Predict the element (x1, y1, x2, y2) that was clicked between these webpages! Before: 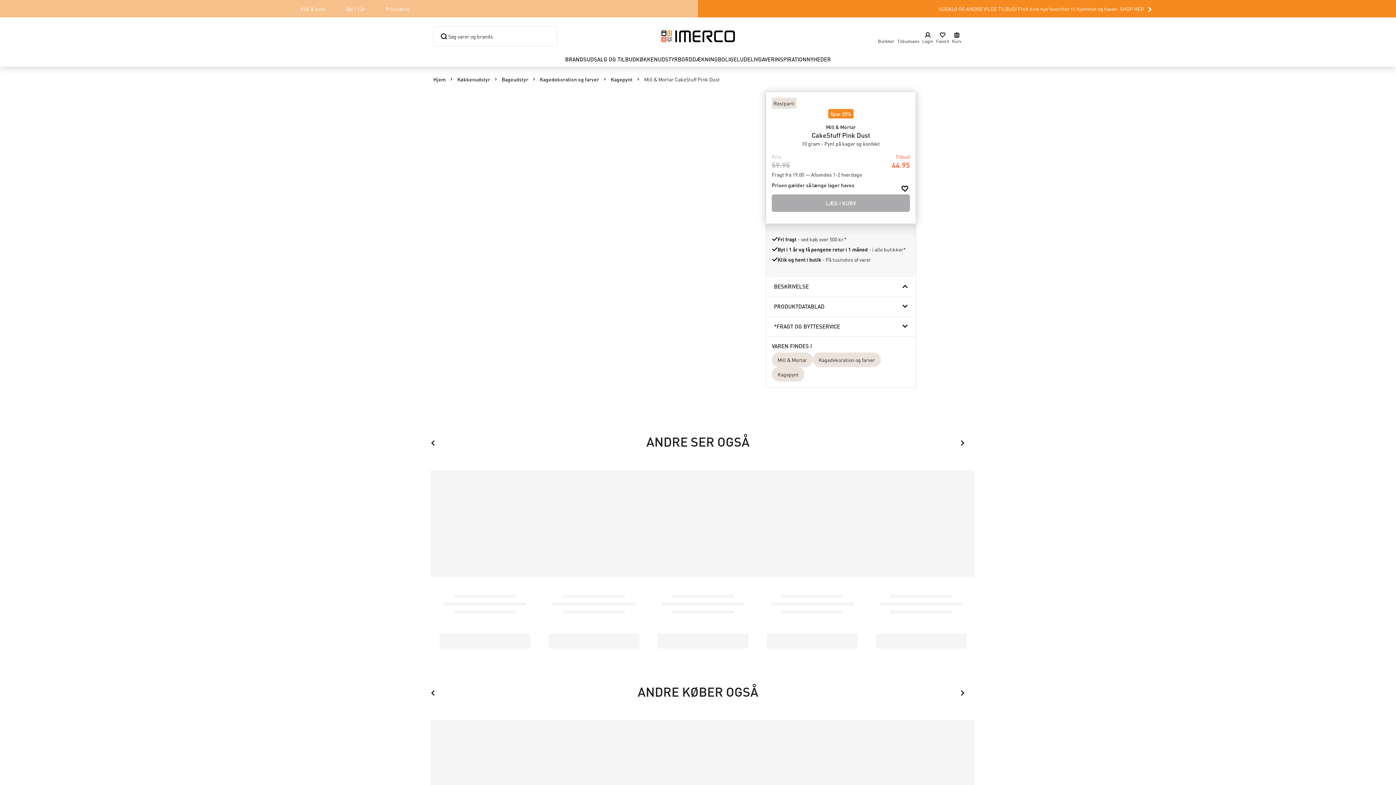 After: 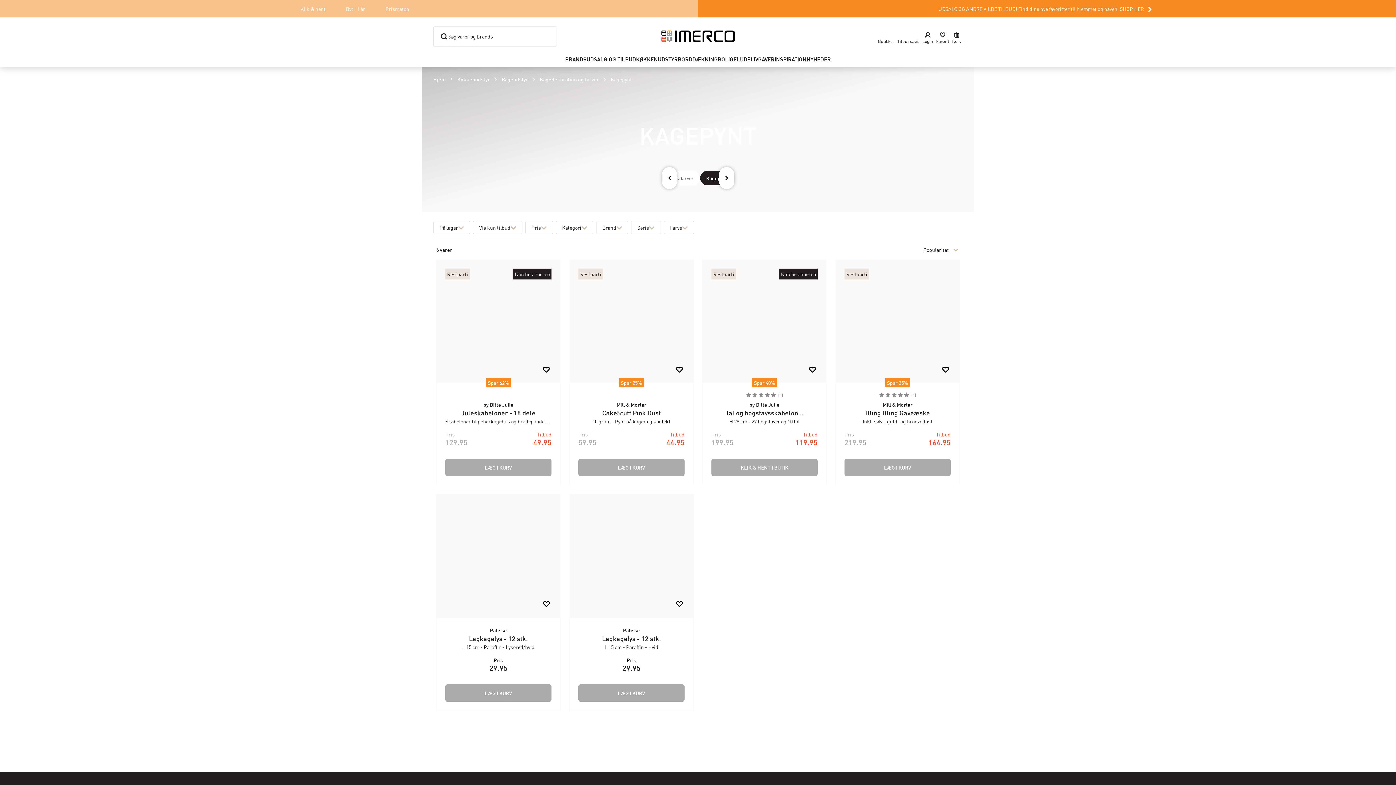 Action: label: Kagepynt bbox: (772, 367, 804, 381)